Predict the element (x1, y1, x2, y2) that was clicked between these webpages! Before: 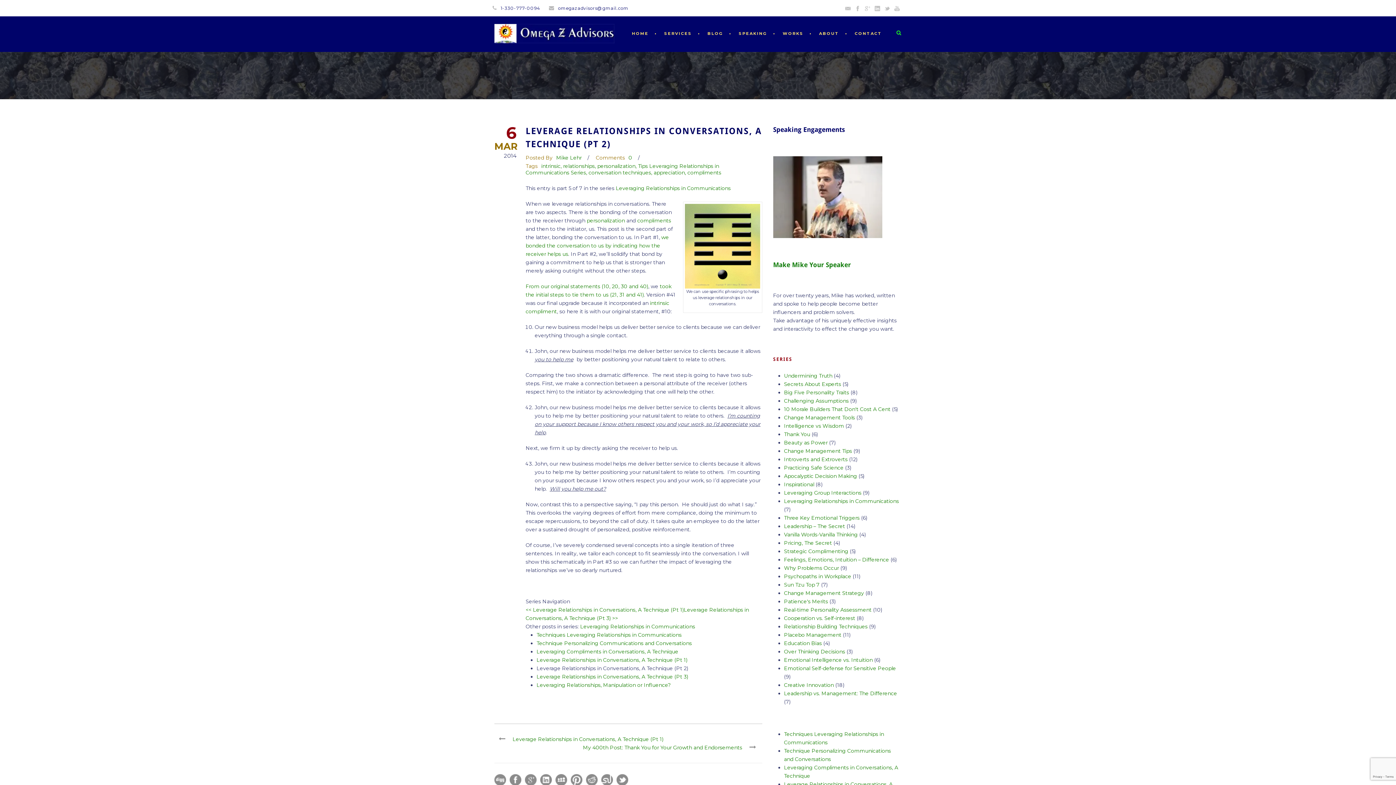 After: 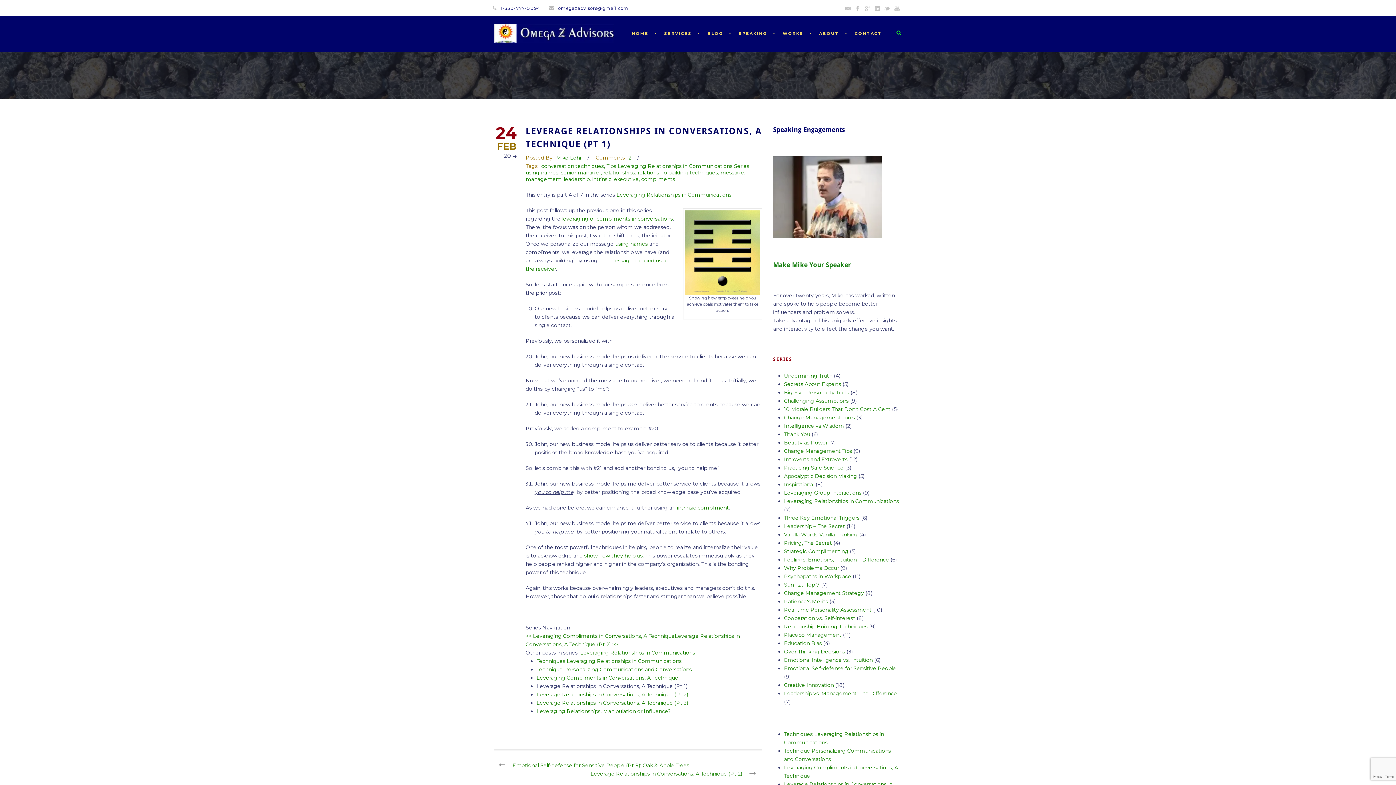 Action: label: << Leverage Relationships in Conversations, A Technique (Pt 1) bbox: (525, 606, 684, 613)